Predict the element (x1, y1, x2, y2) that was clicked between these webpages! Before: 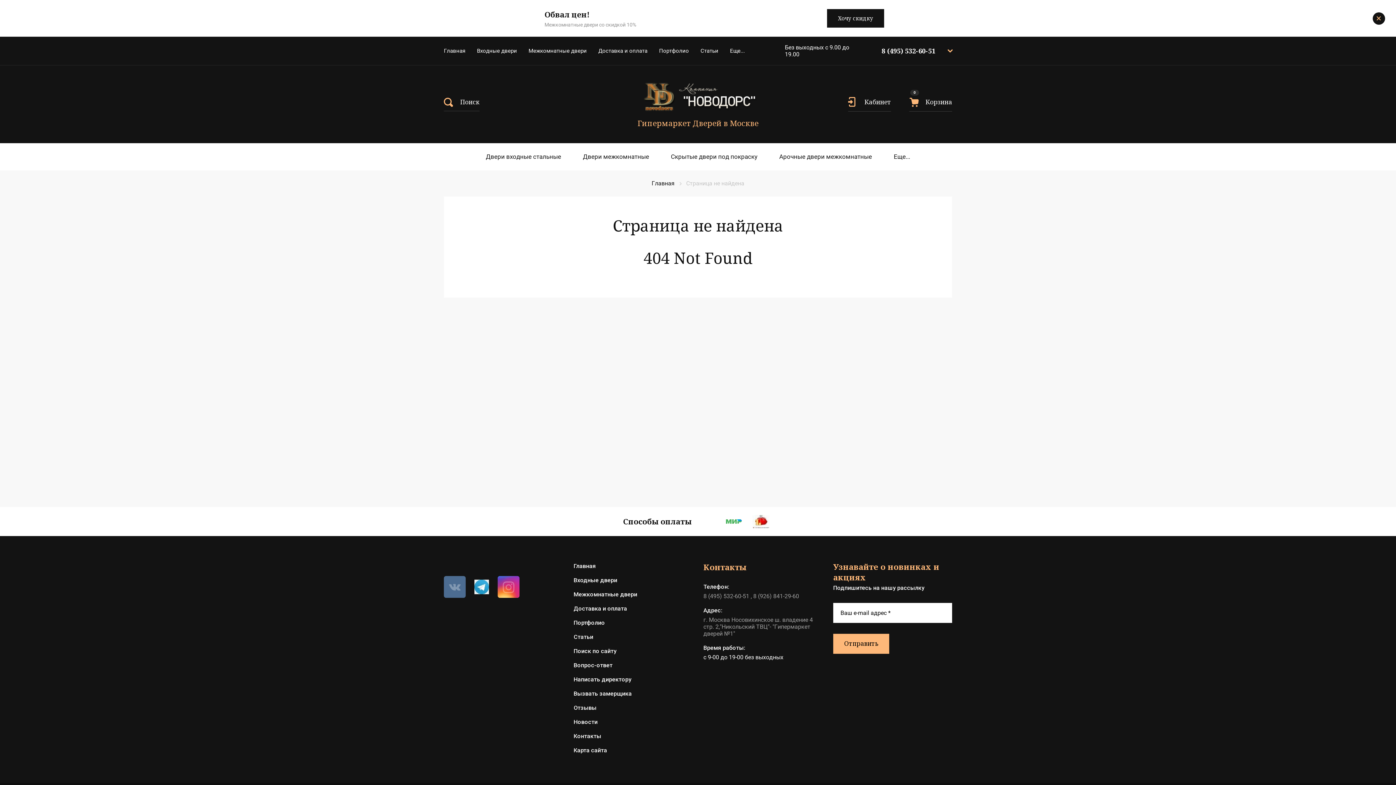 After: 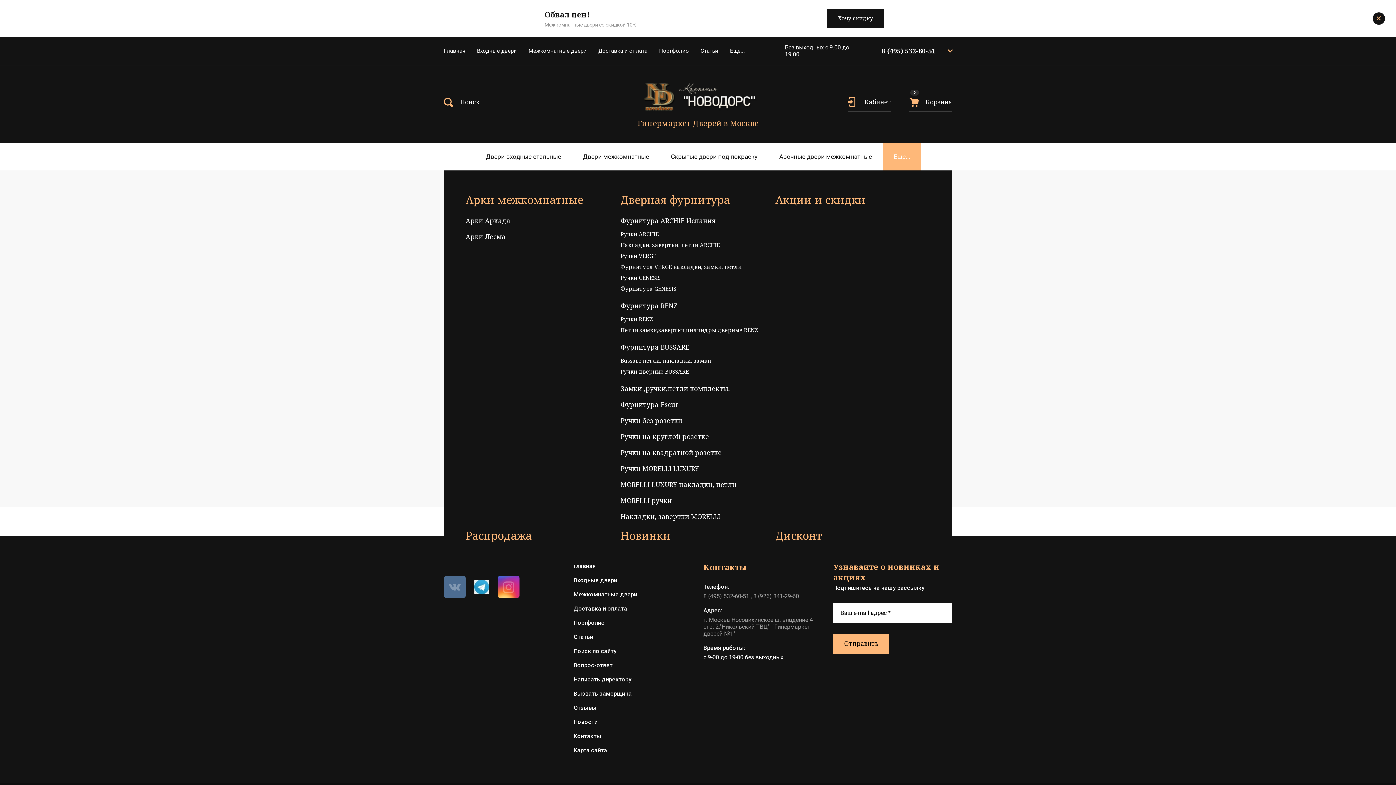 Action: bbox: (883, 143, 921, 170) label: Еще...